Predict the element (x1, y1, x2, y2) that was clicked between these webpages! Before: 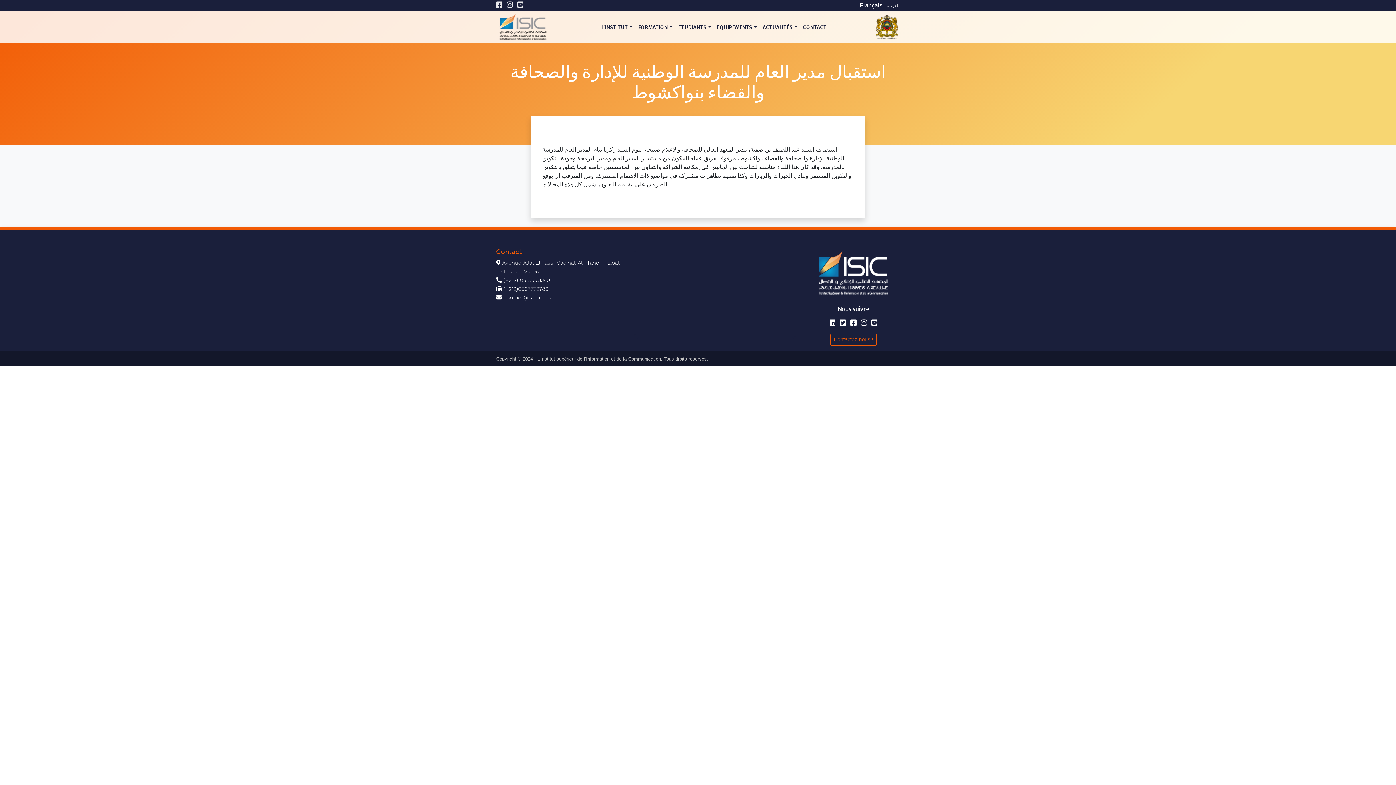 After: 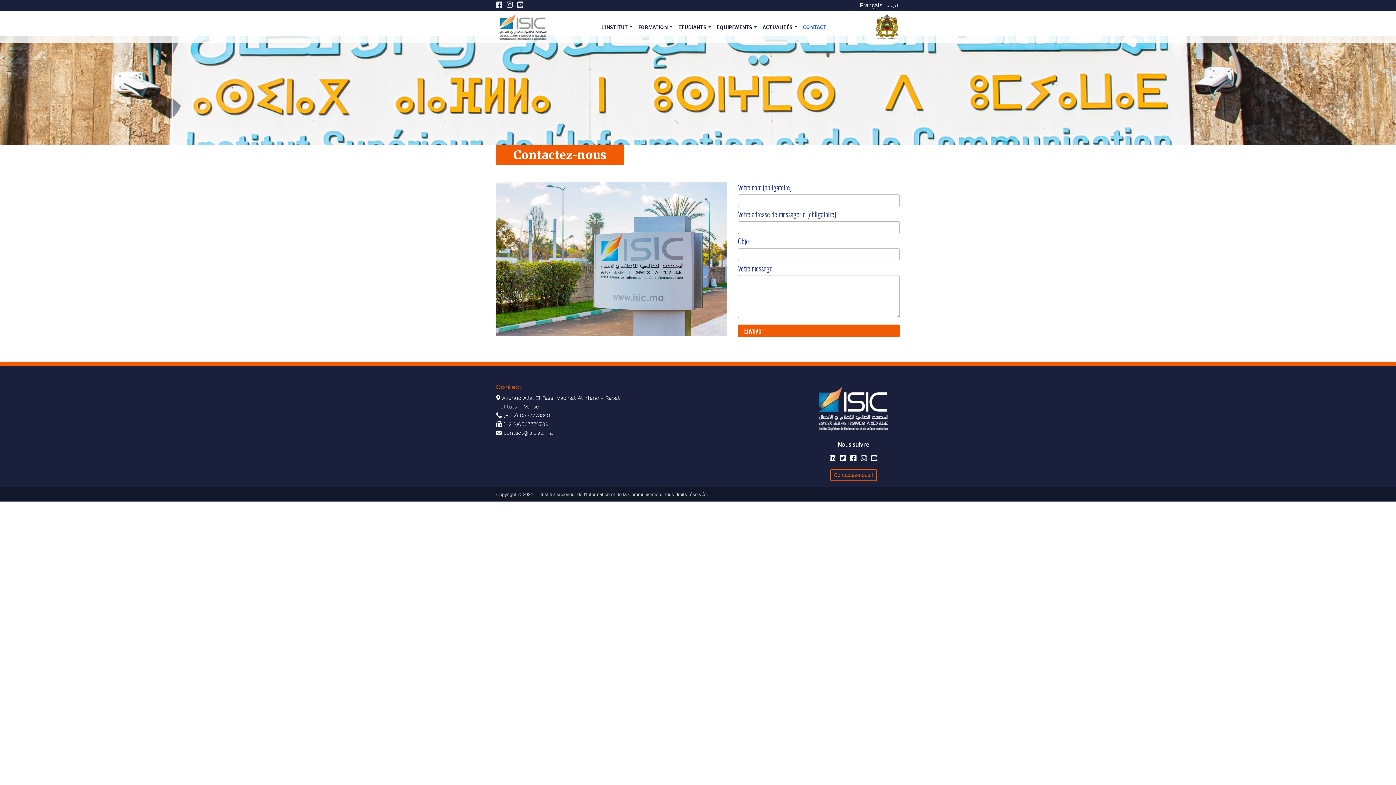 Action: label: Contactez-nous ! bbox: (830, 333, 876, 345)